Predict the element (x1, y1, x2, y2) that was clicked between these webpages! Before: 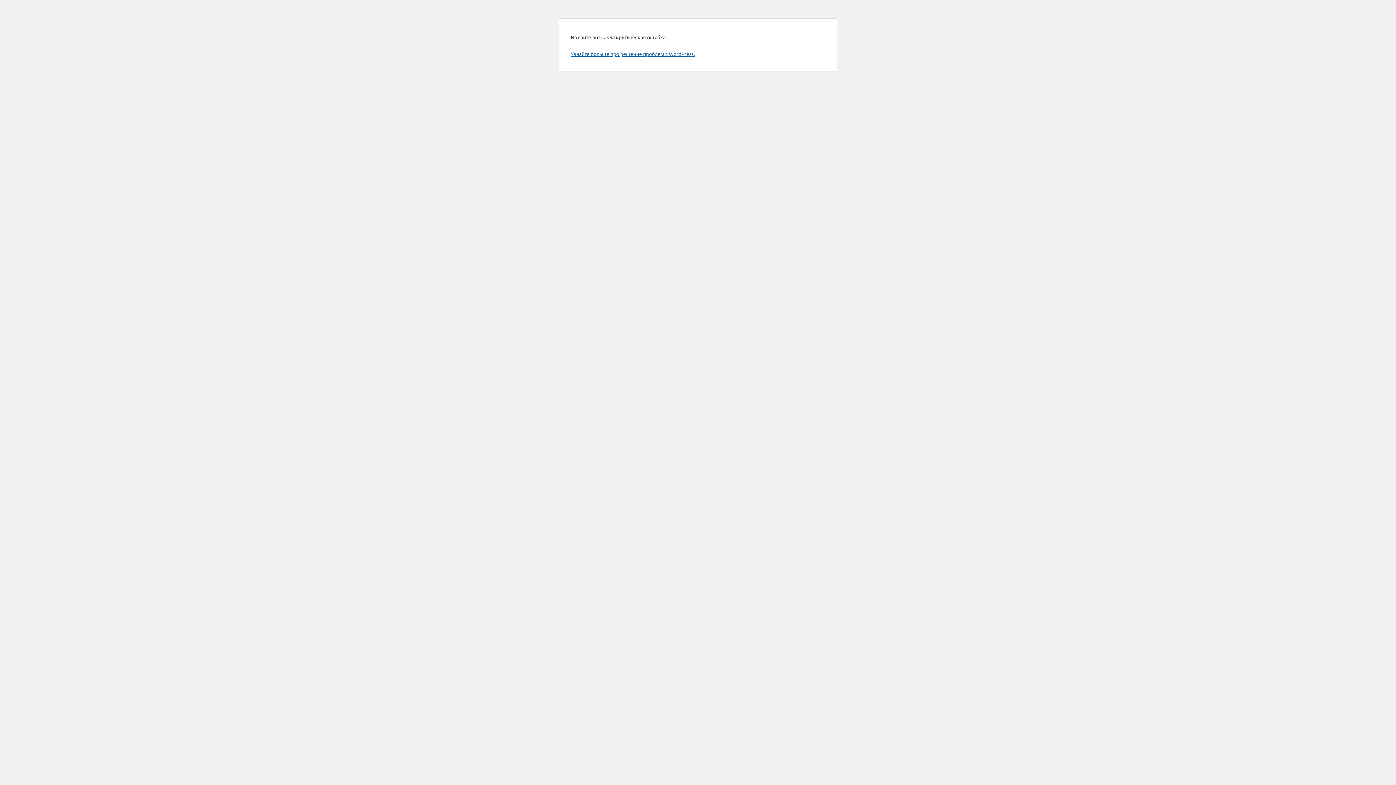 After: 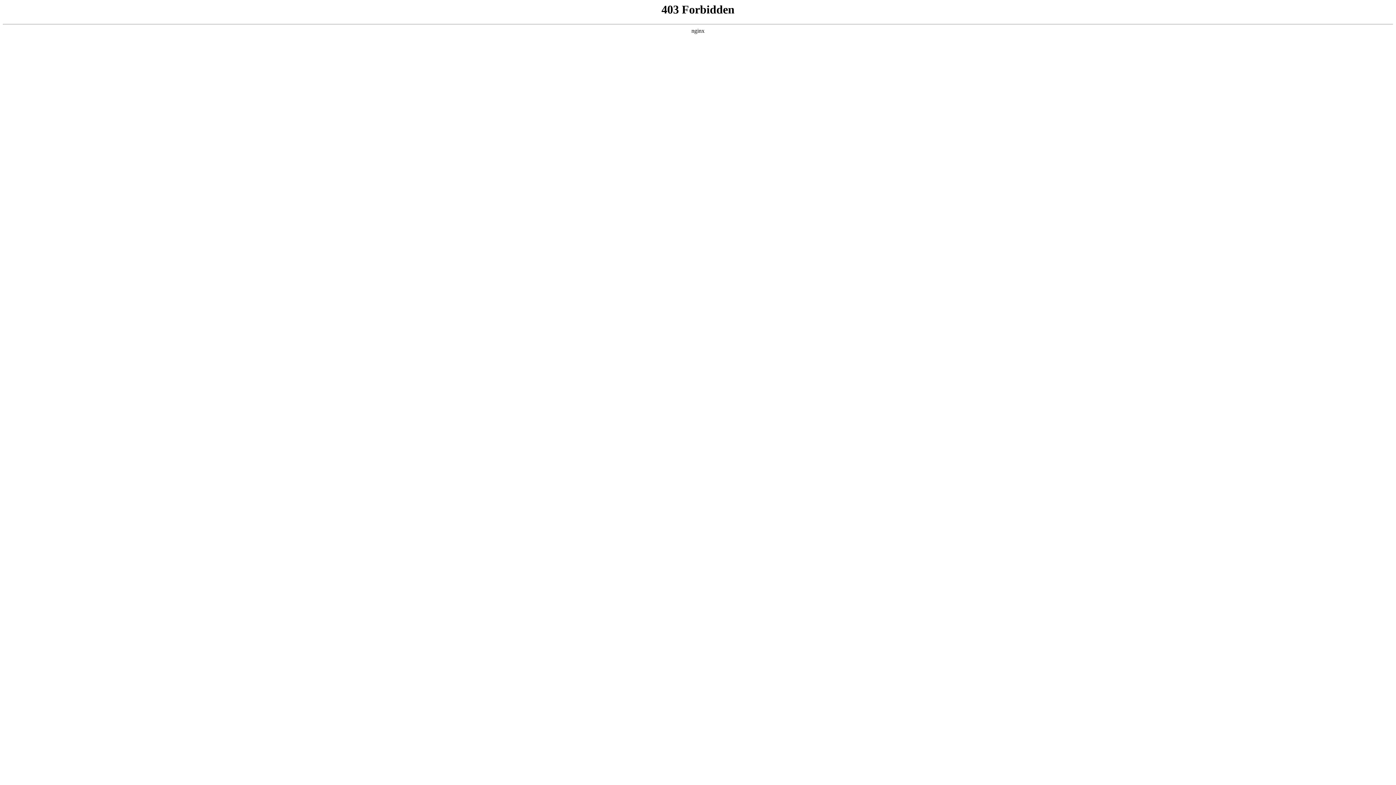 Action: label: Узнайте больше про решение проблем с WordPress. bbox: (570, 50, 694, 57)